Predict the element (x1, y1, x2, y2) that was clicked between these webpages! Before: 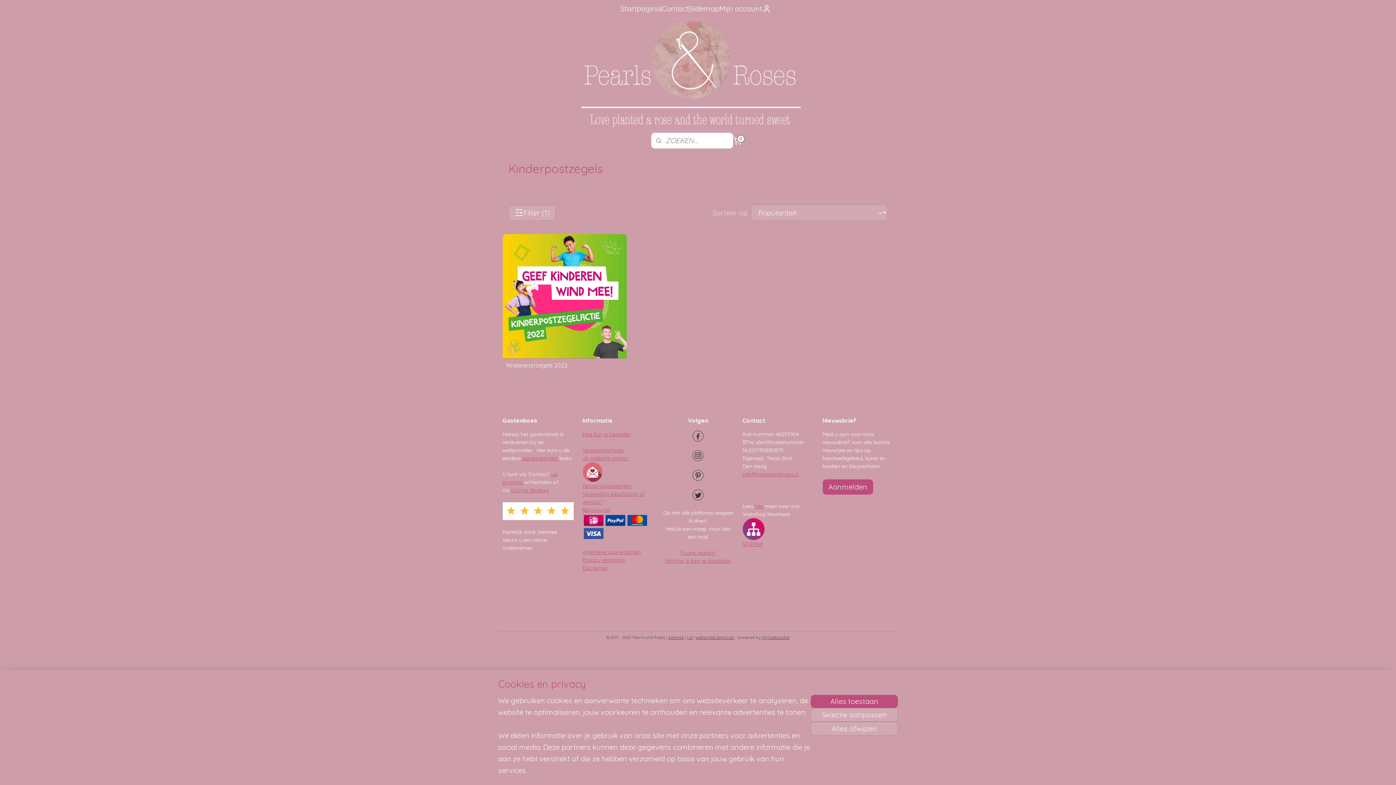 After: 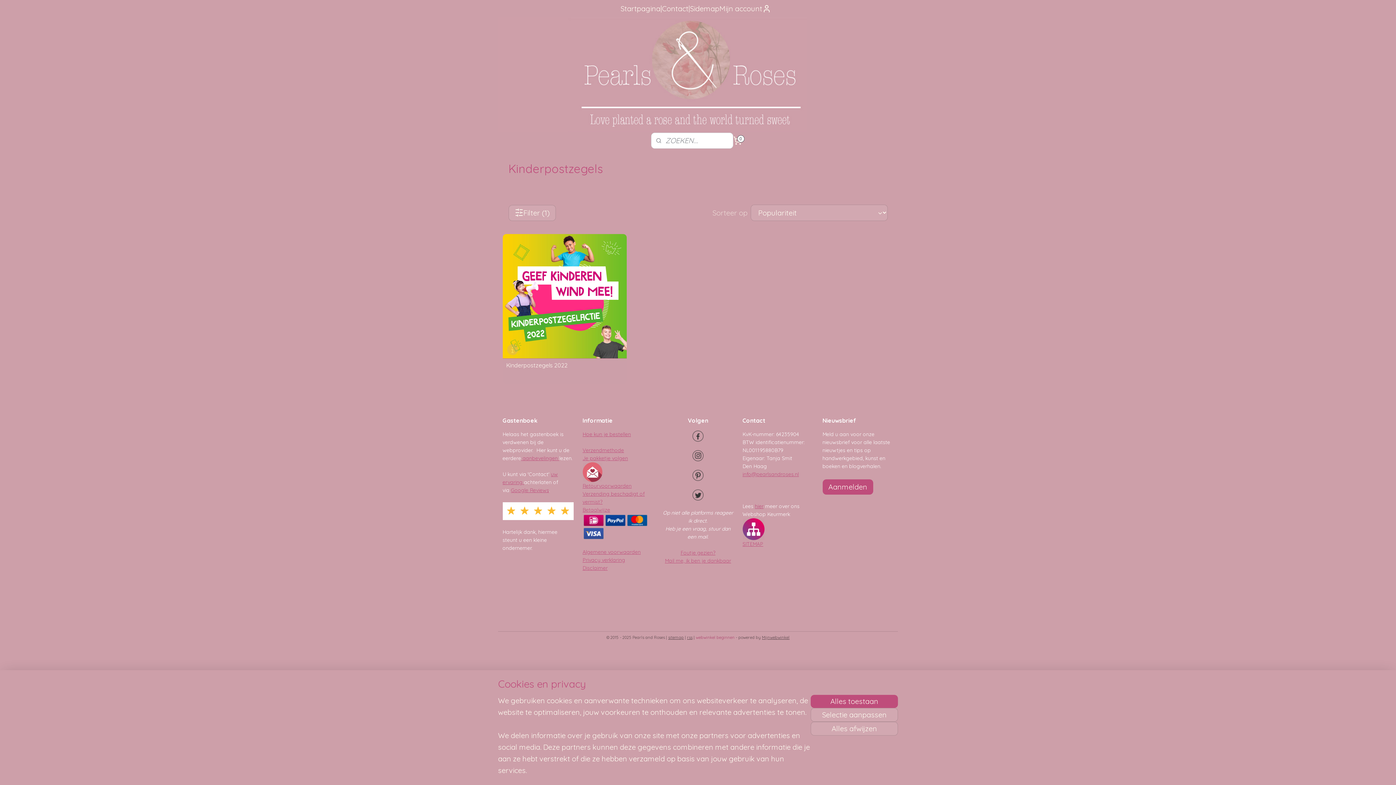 Action: bbox: (696, 635, 734, 640) label: webwinkel beginnen